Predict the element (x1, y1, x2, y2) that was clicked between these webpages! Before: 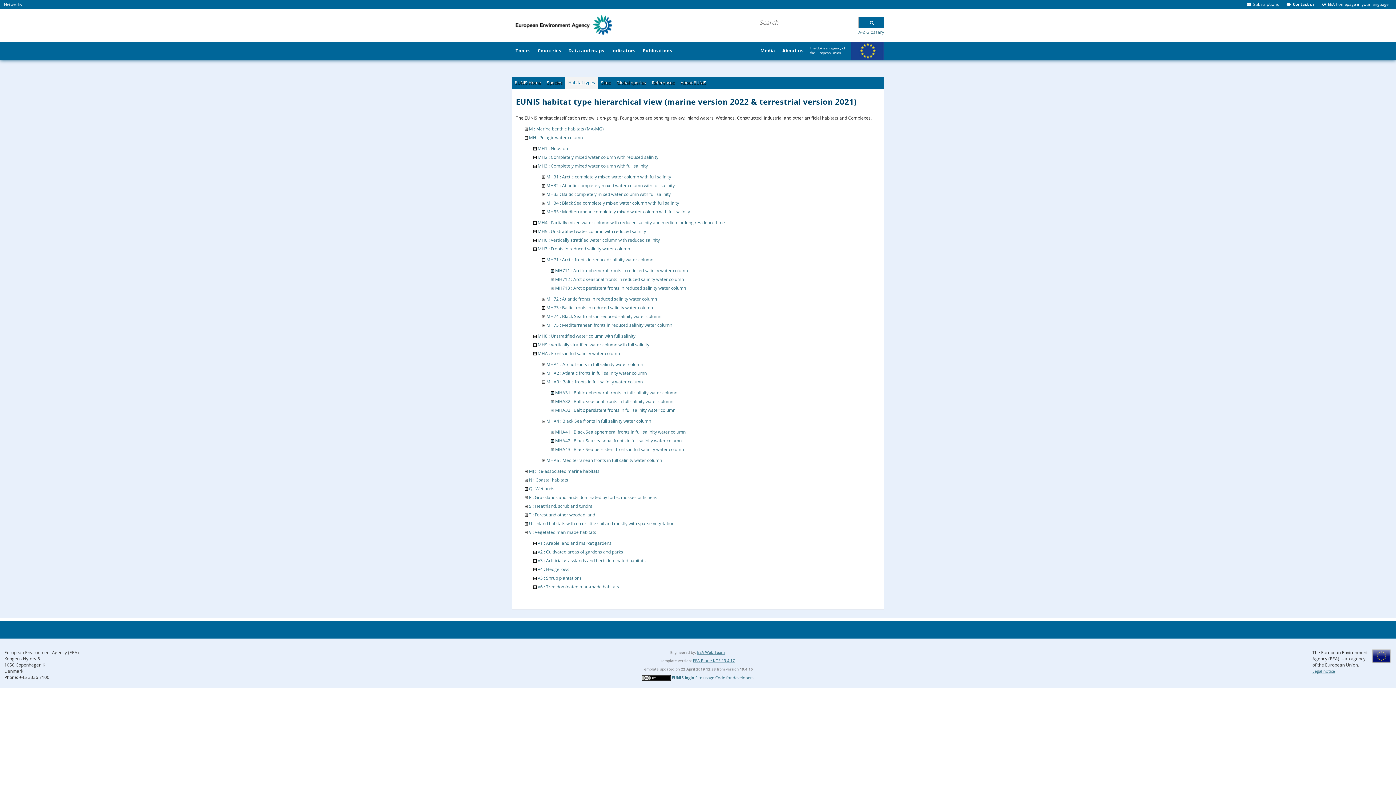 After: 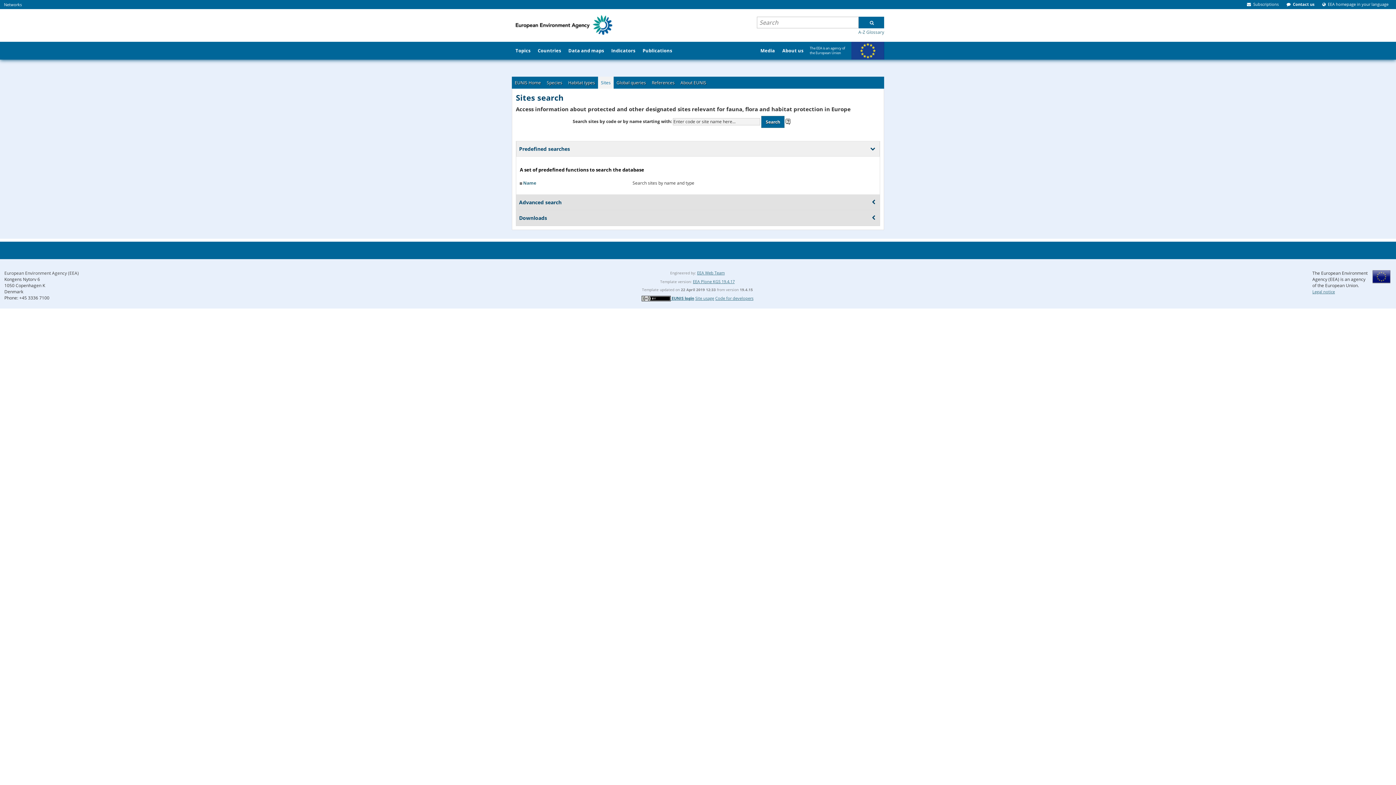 Action: label: Sites bbox: (598, 76, 613, 88)